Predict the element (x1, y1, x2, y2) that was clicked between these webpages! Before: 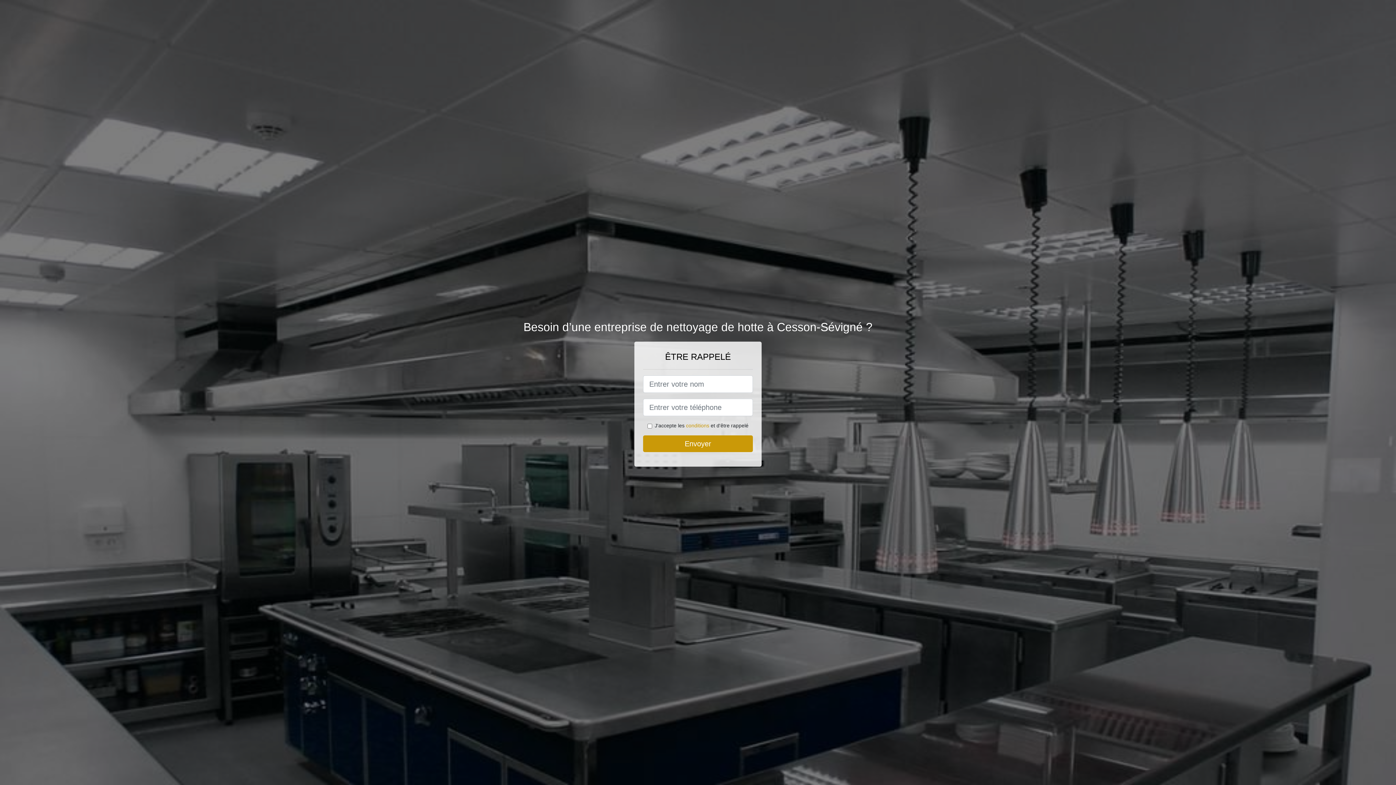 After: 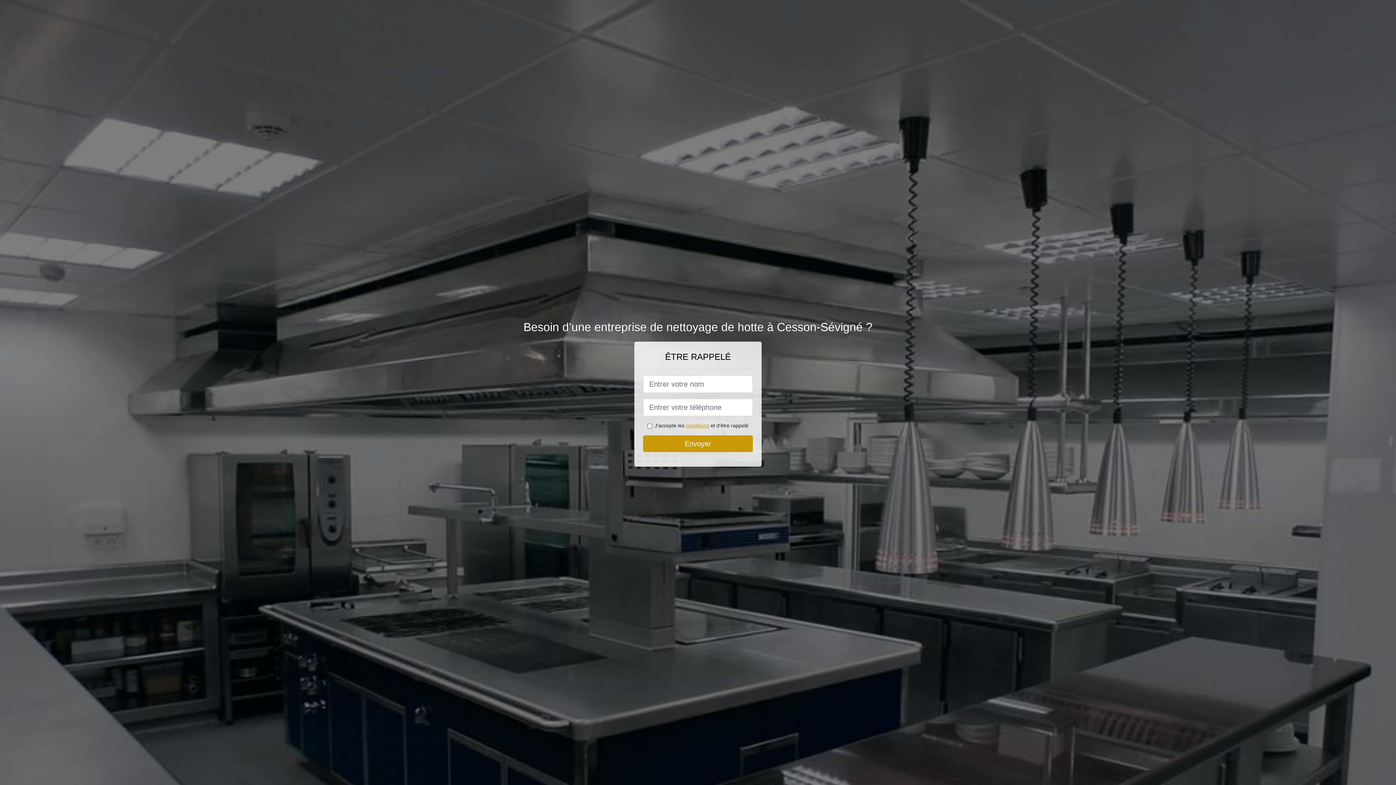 Action: bbox: (686, 422, 709, 428) label: conditions